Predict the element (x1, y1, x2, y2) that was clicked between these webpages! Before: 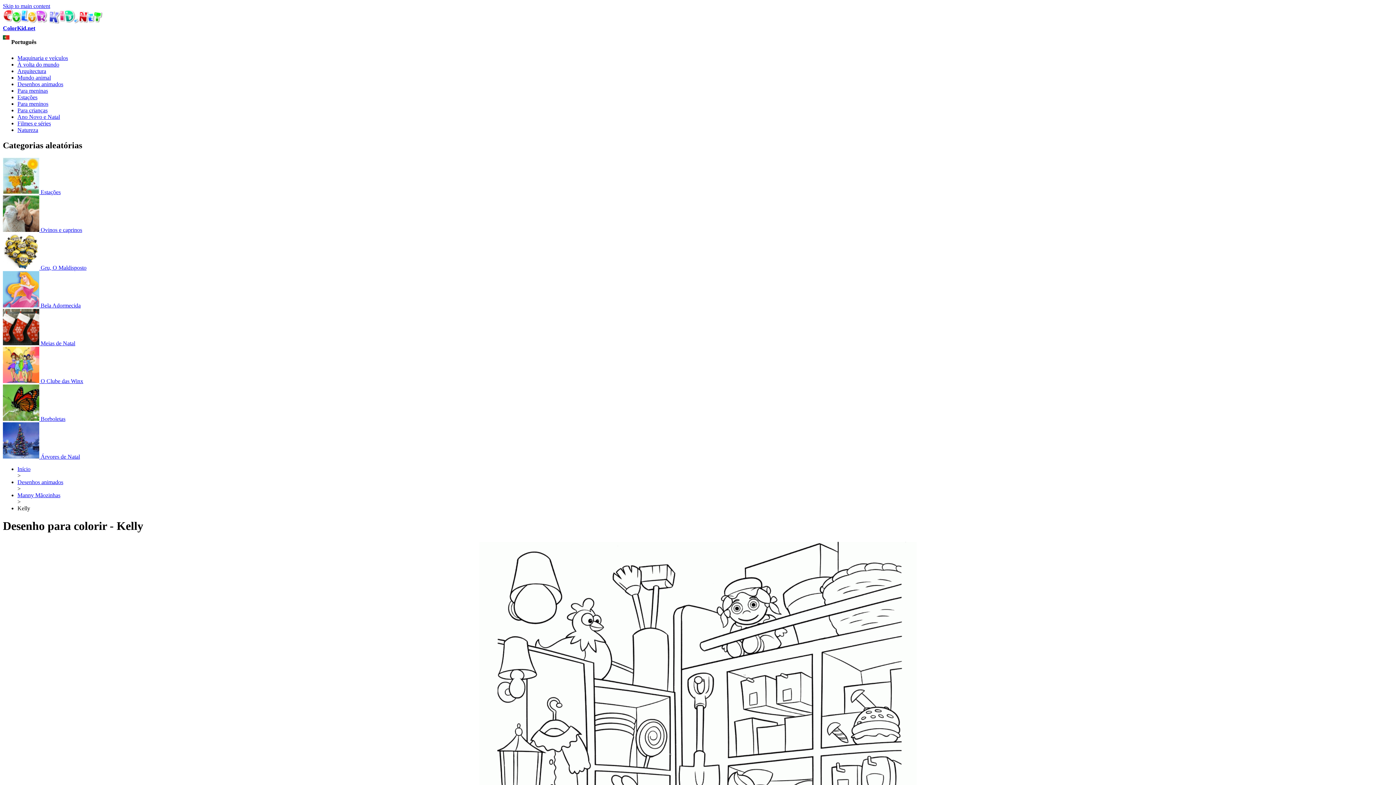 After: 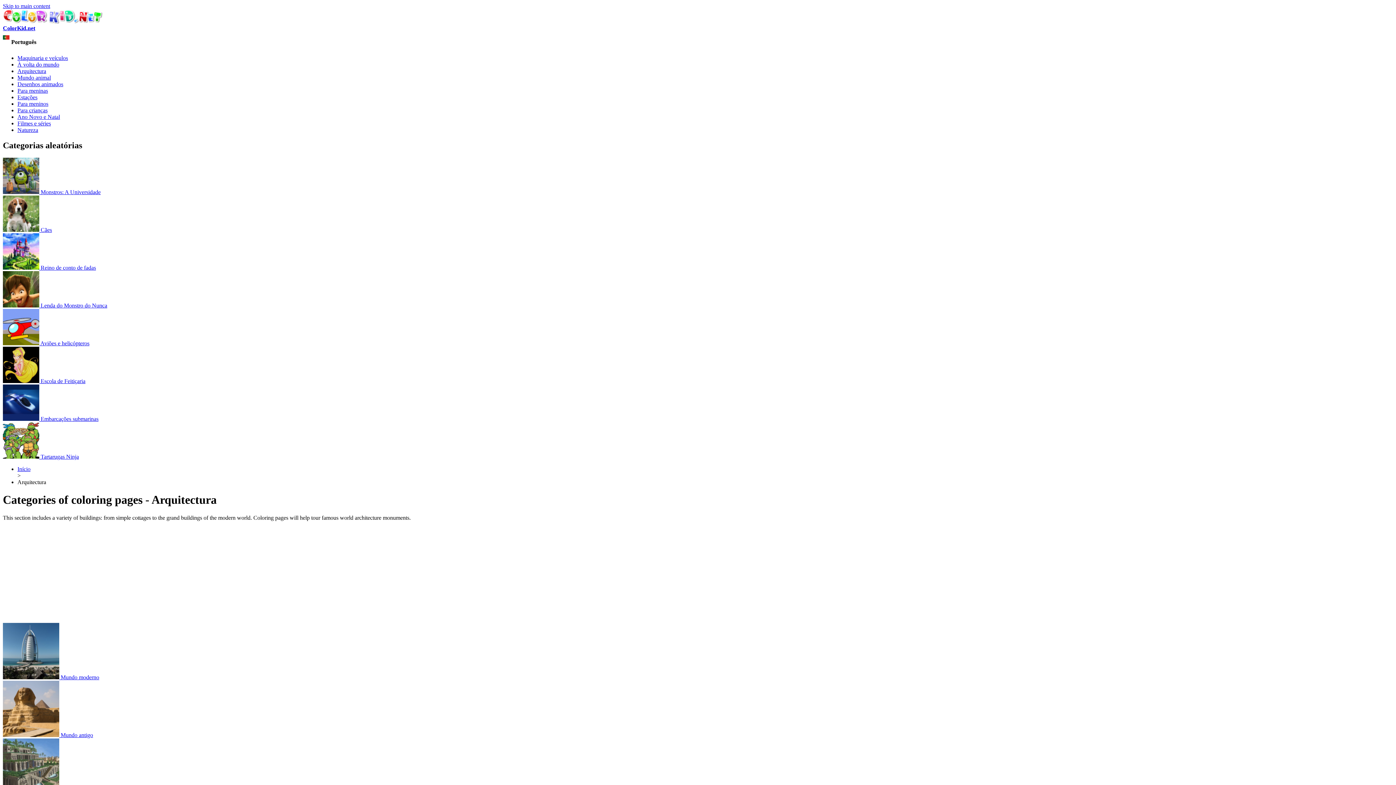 Action: bbox: (17, 68, 46, 74) label: Arquitectura